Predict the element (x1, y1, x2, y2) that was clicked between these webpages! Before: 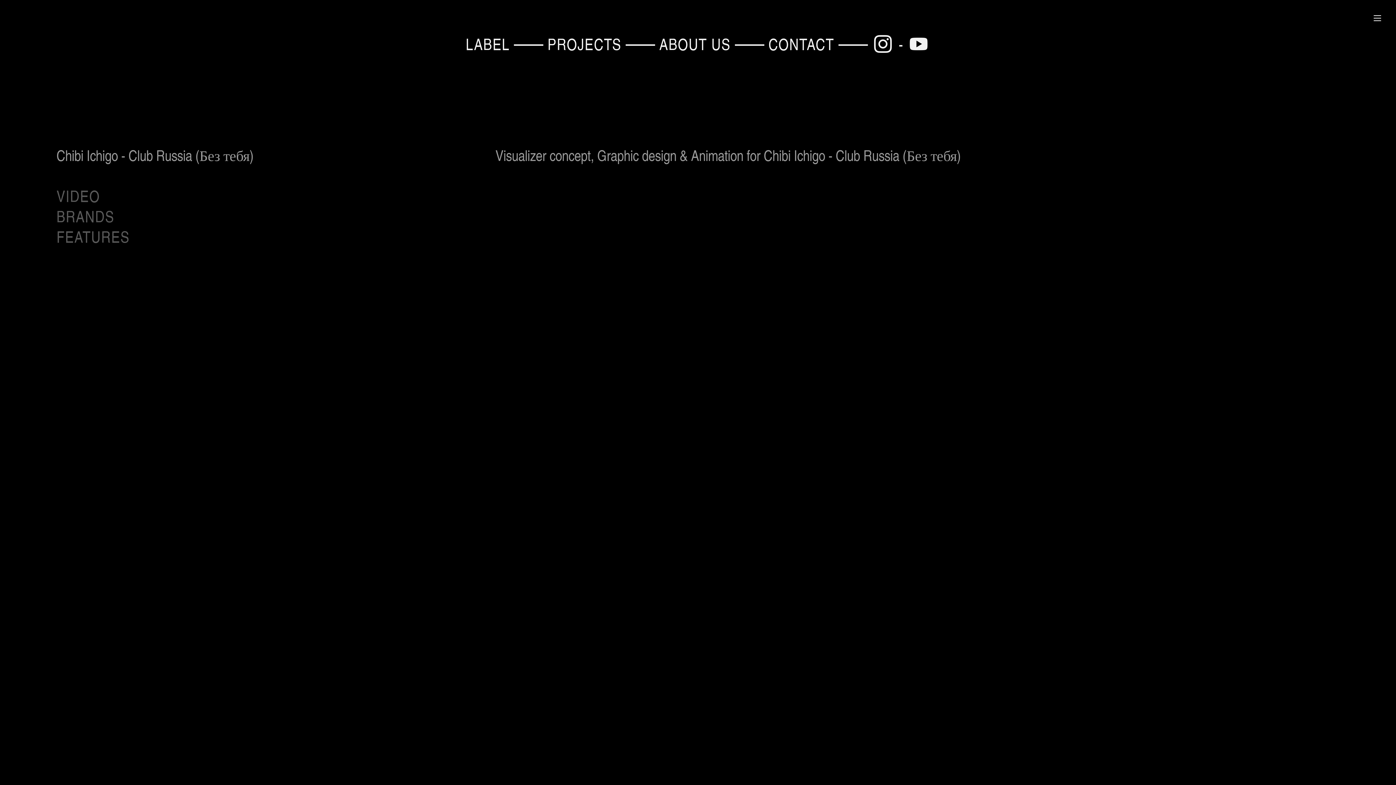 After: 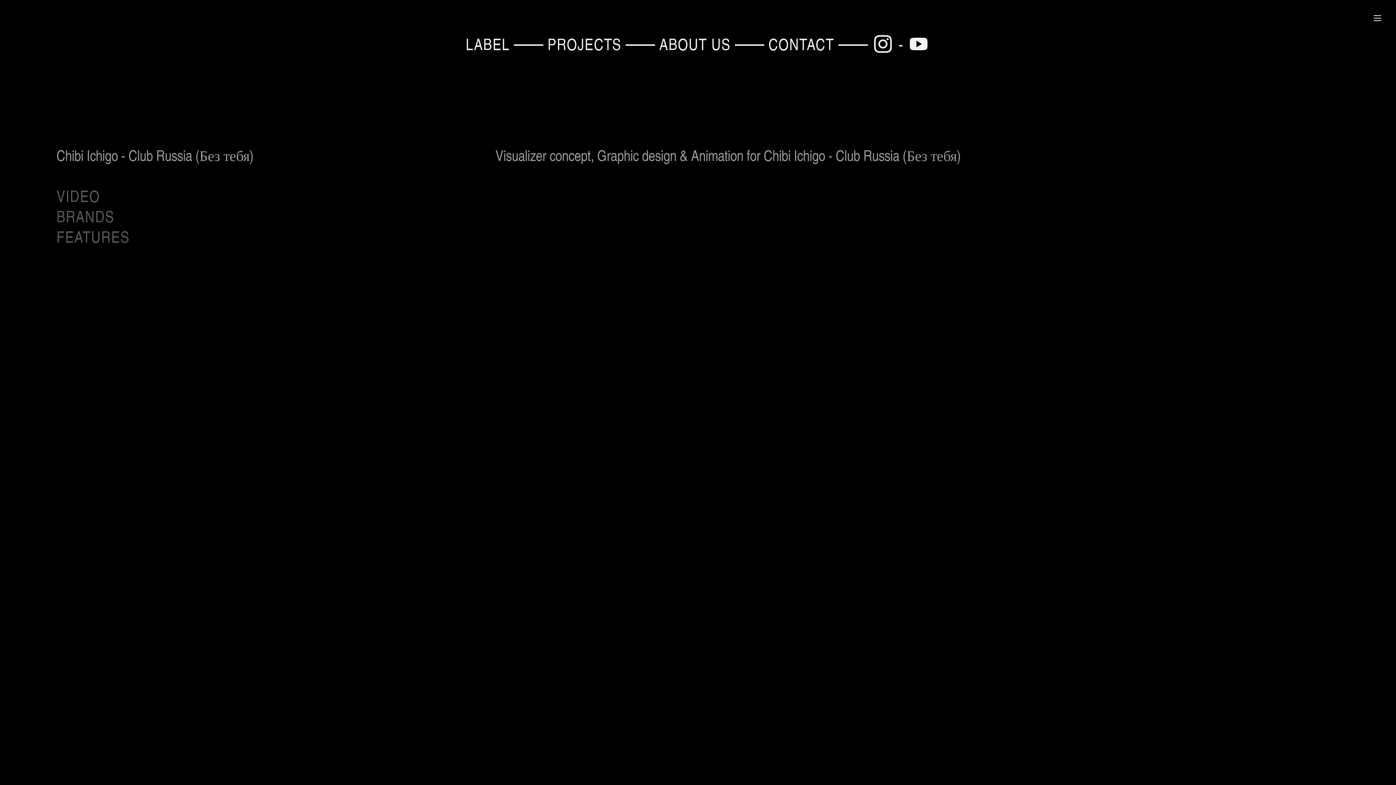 Action: label: ︎ bbox: (908, 33, 930, 55)